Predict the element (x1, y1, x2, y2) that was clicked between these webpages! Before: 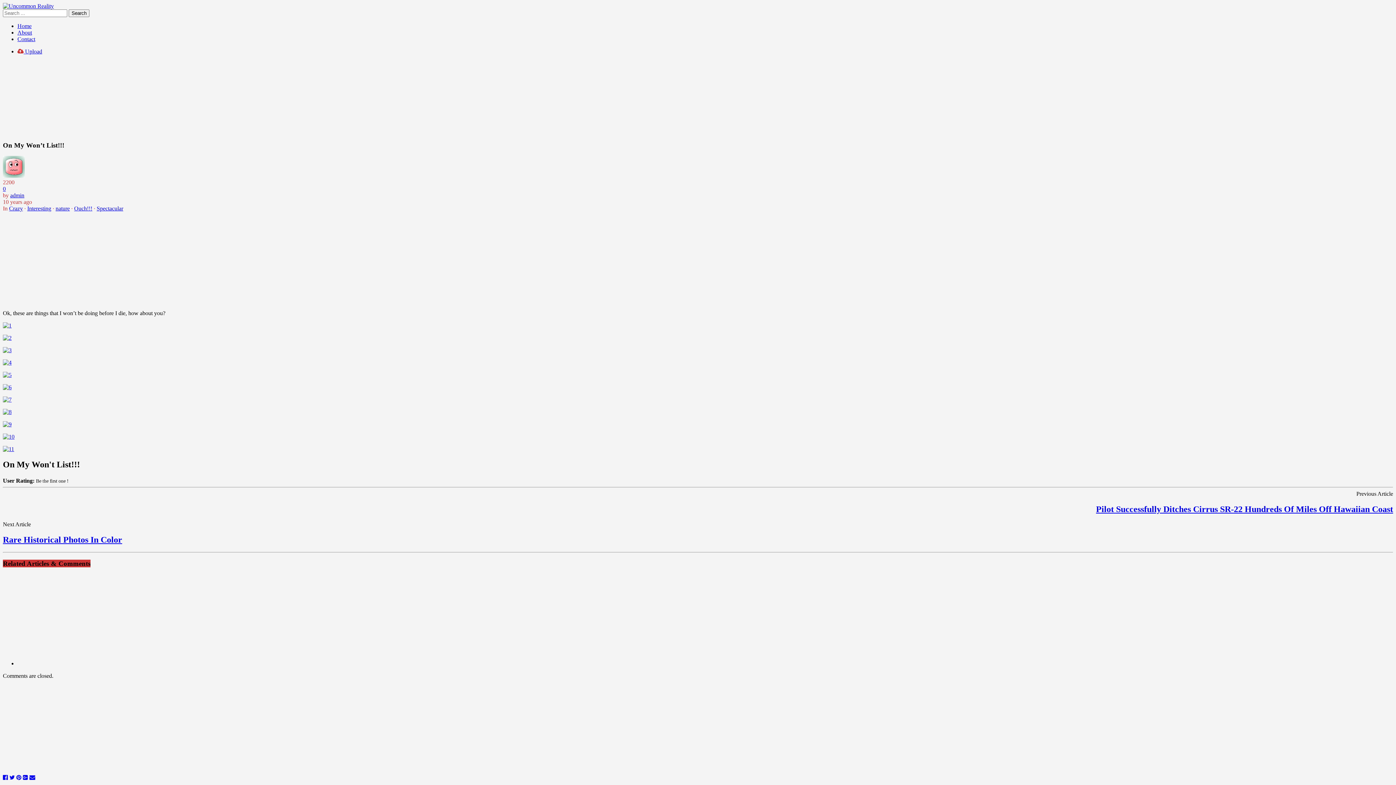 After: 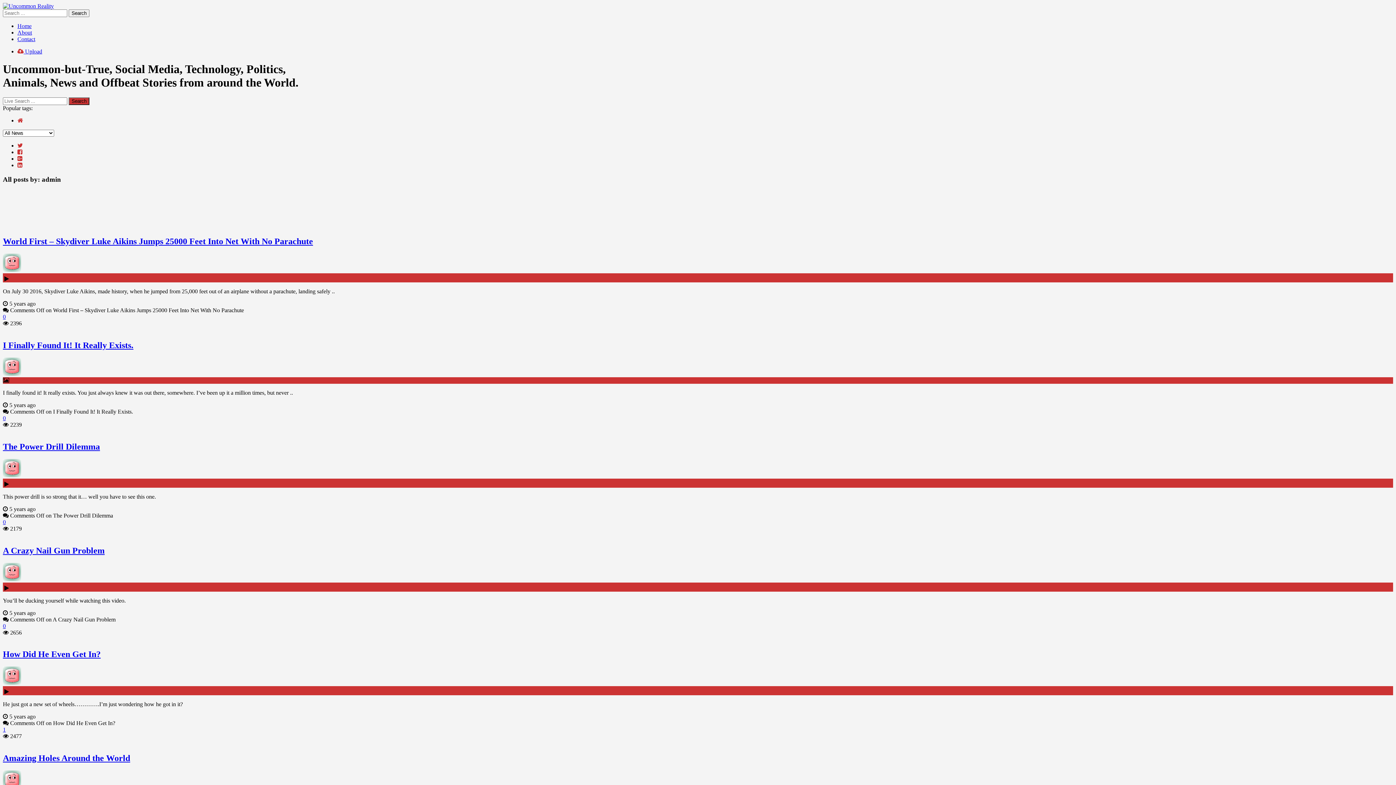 Action: label: admin bbox: (10, 192, 24, 198)